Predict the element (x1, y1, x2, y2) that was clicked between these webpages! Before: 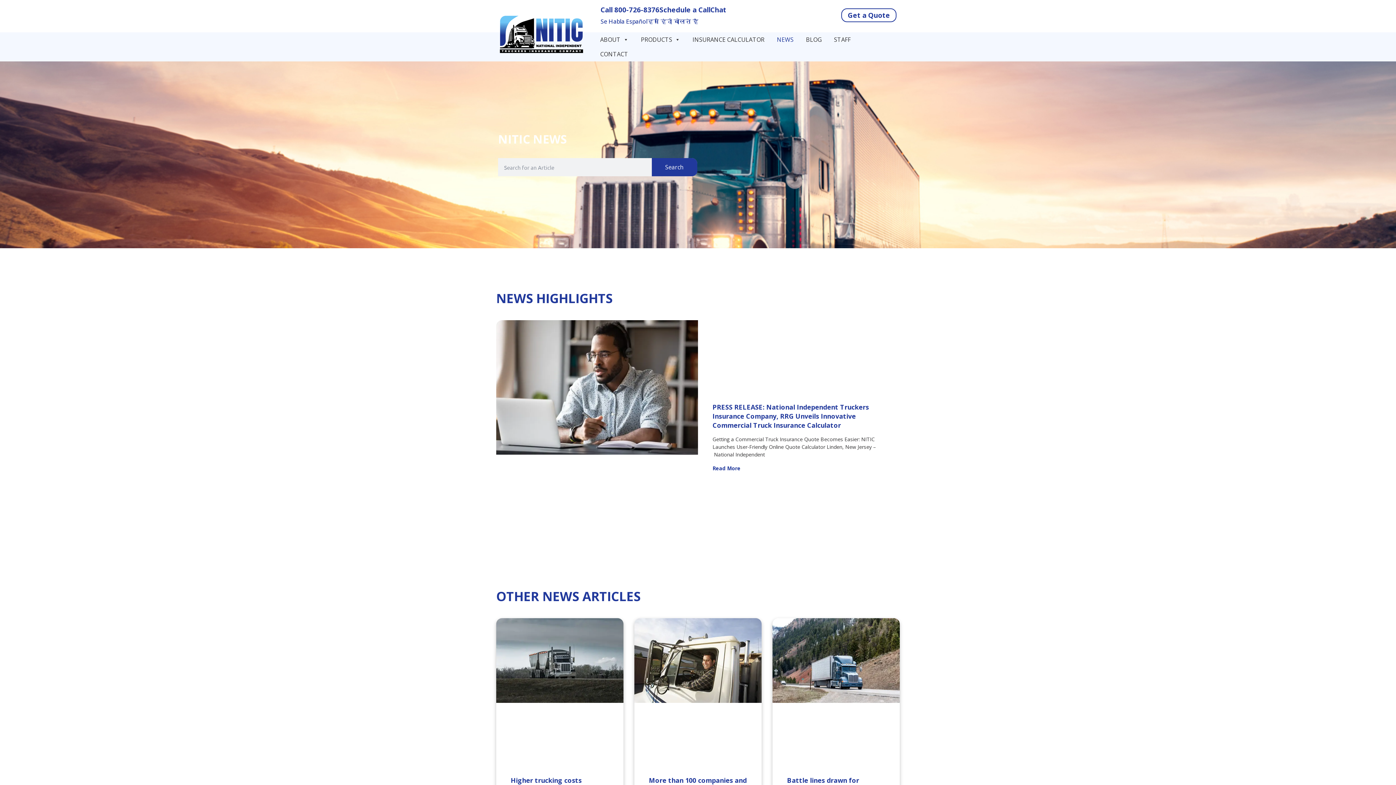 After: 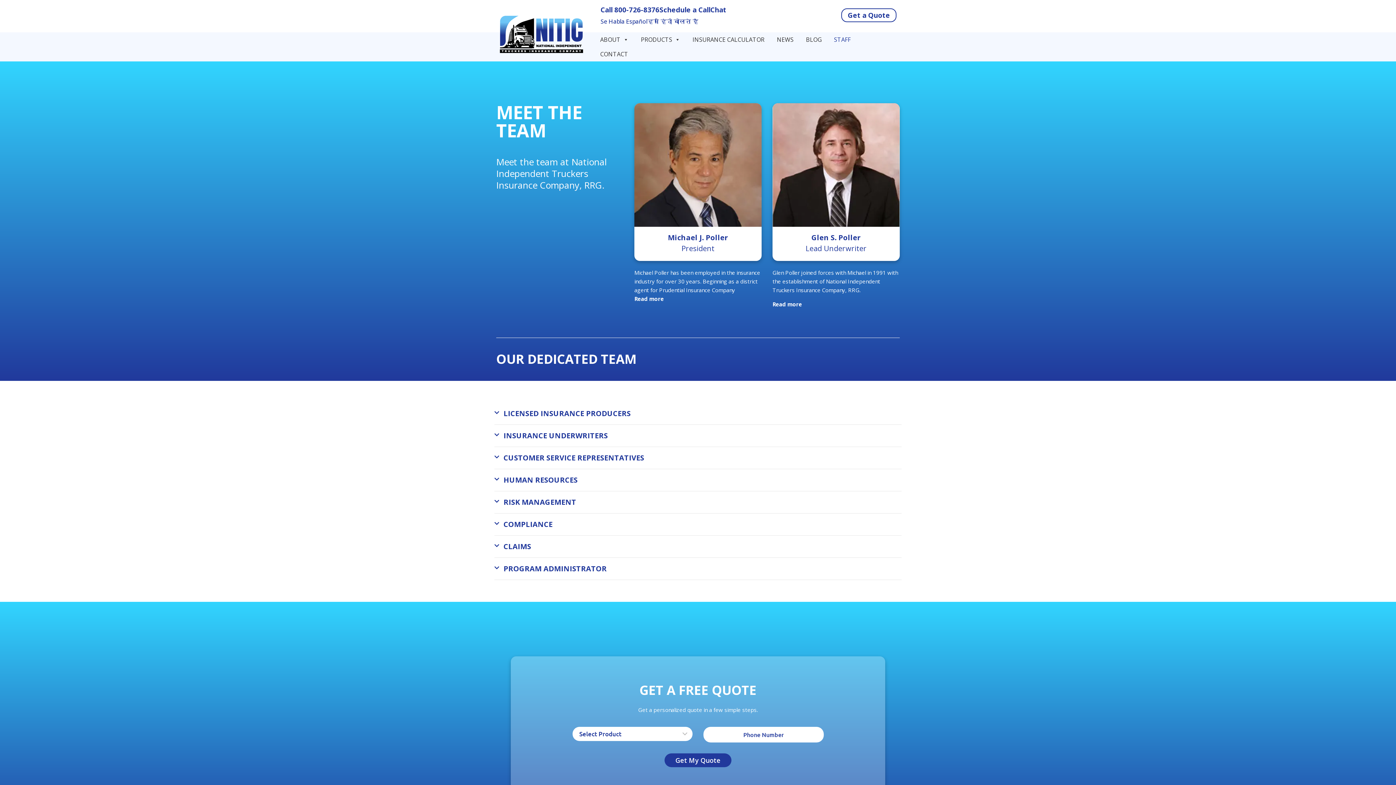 Action: label: STAFF bbox: (828, 32, 857, 46)